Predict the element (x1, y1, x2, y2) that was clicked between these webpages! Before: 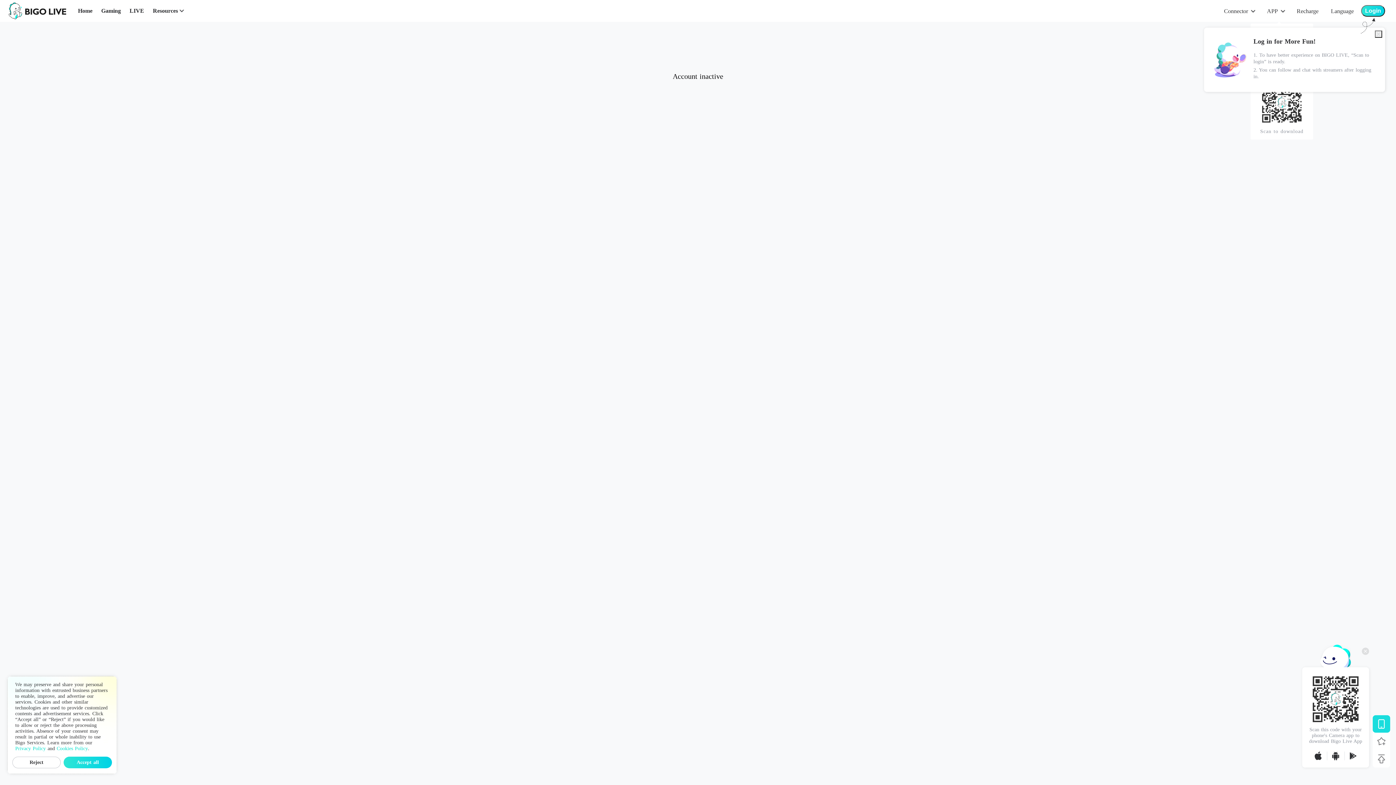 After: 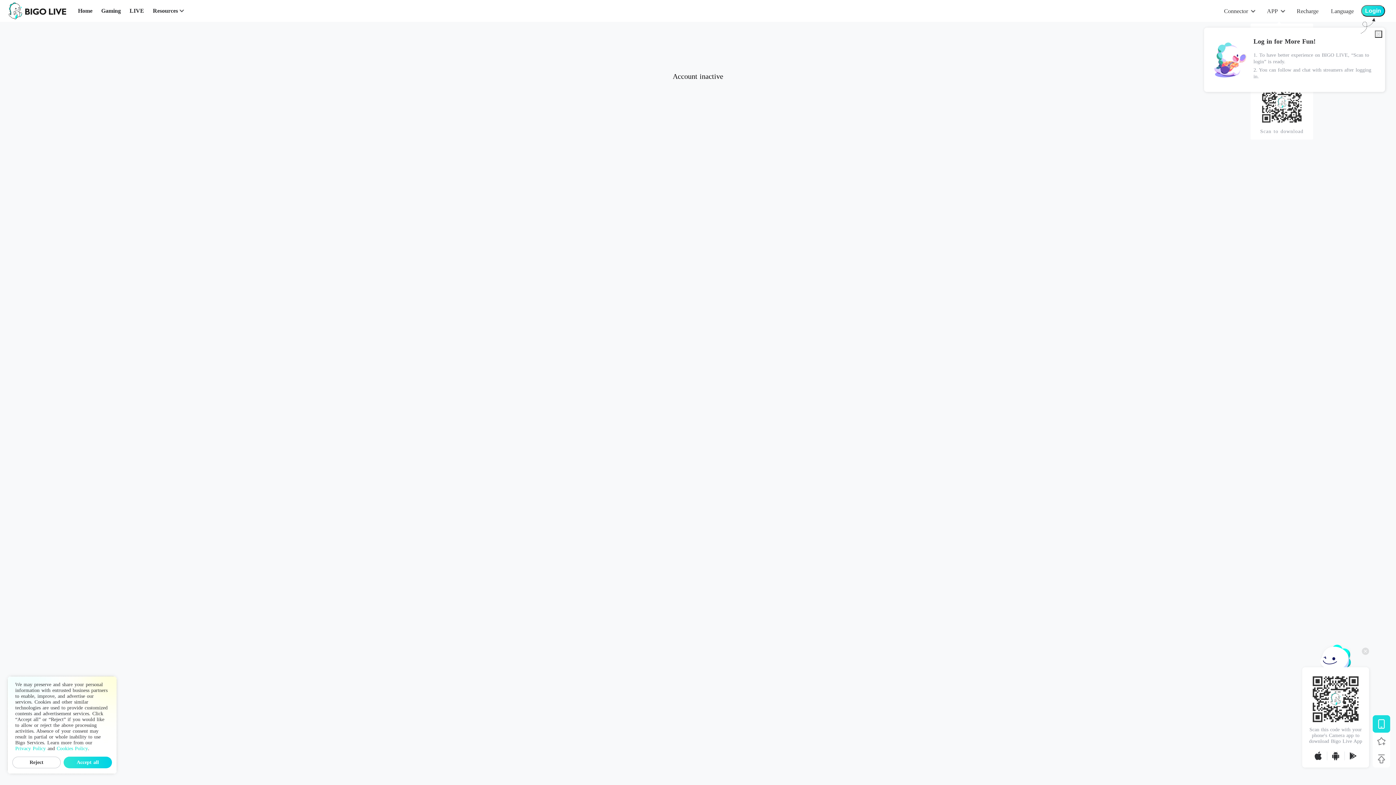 Action: bbox: (1373, 715, 1390, 733)